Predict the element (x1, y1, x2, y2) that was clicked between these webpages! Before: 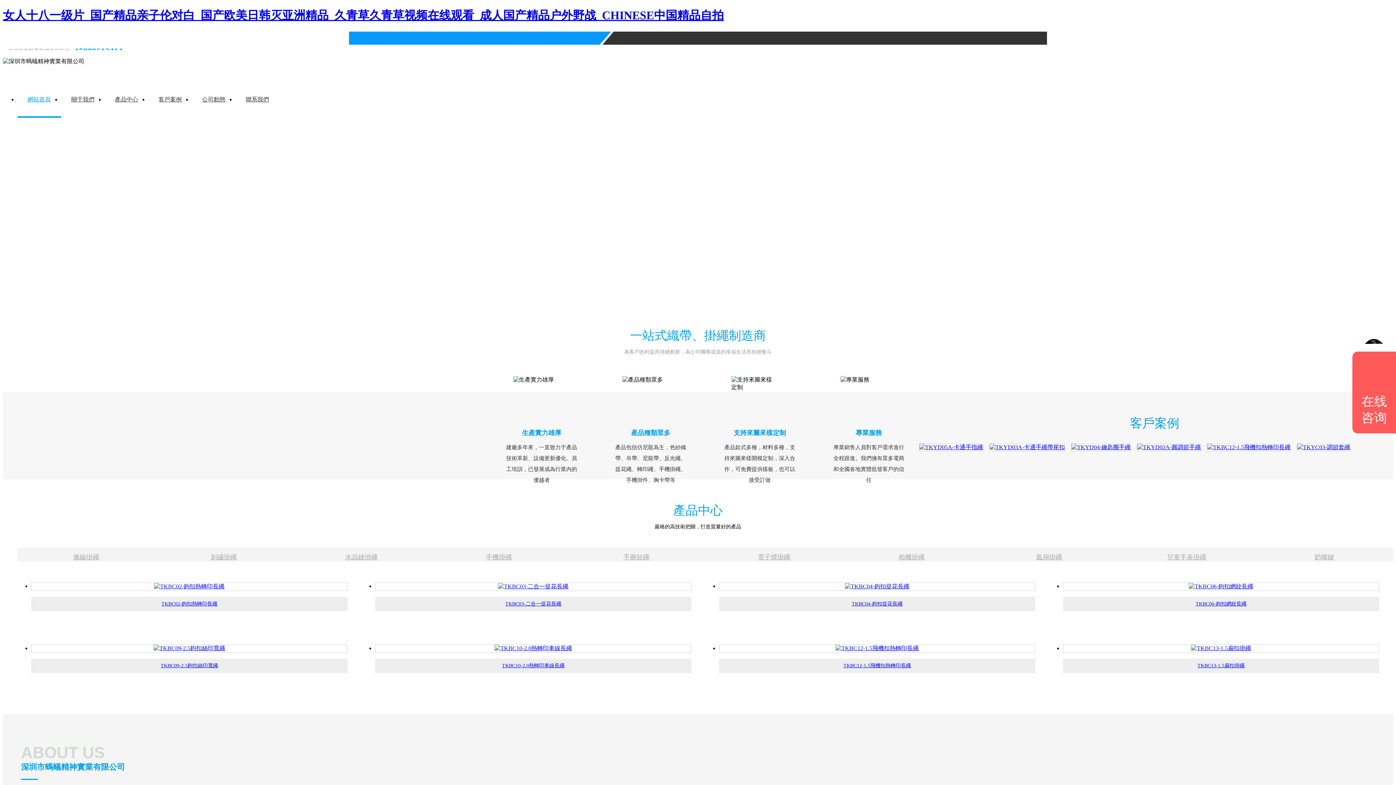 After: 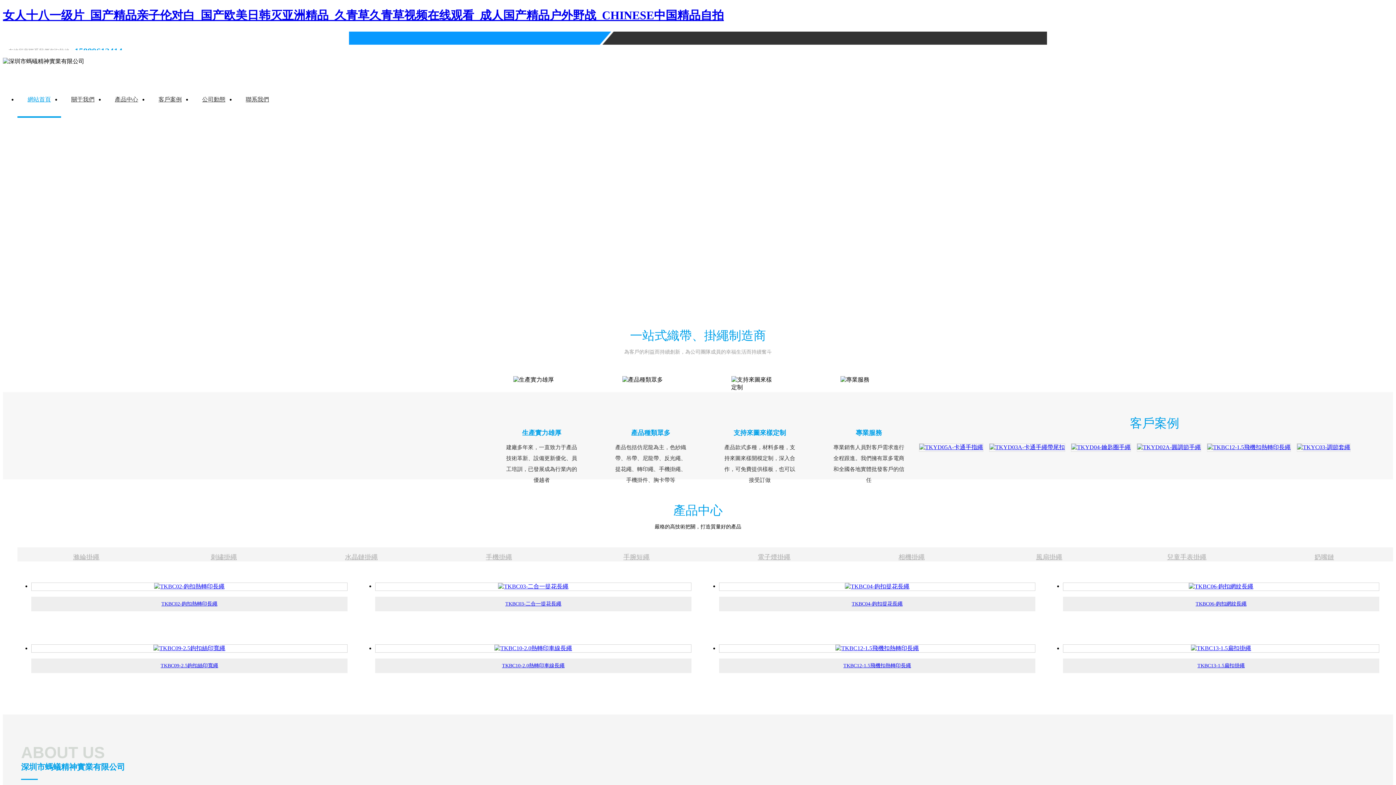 Action: label: 兒童手表掛繩 bbox: (1118, 547, 1255, 567)